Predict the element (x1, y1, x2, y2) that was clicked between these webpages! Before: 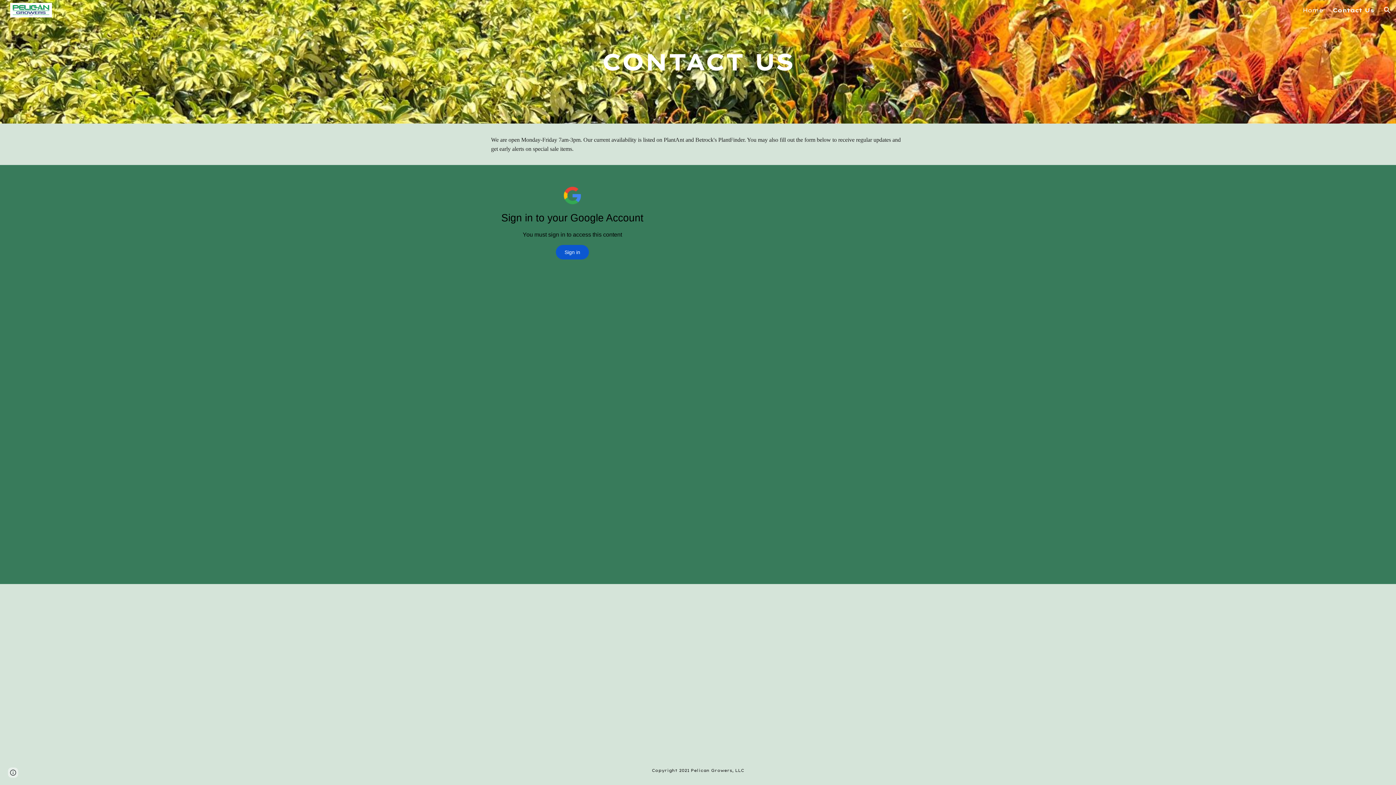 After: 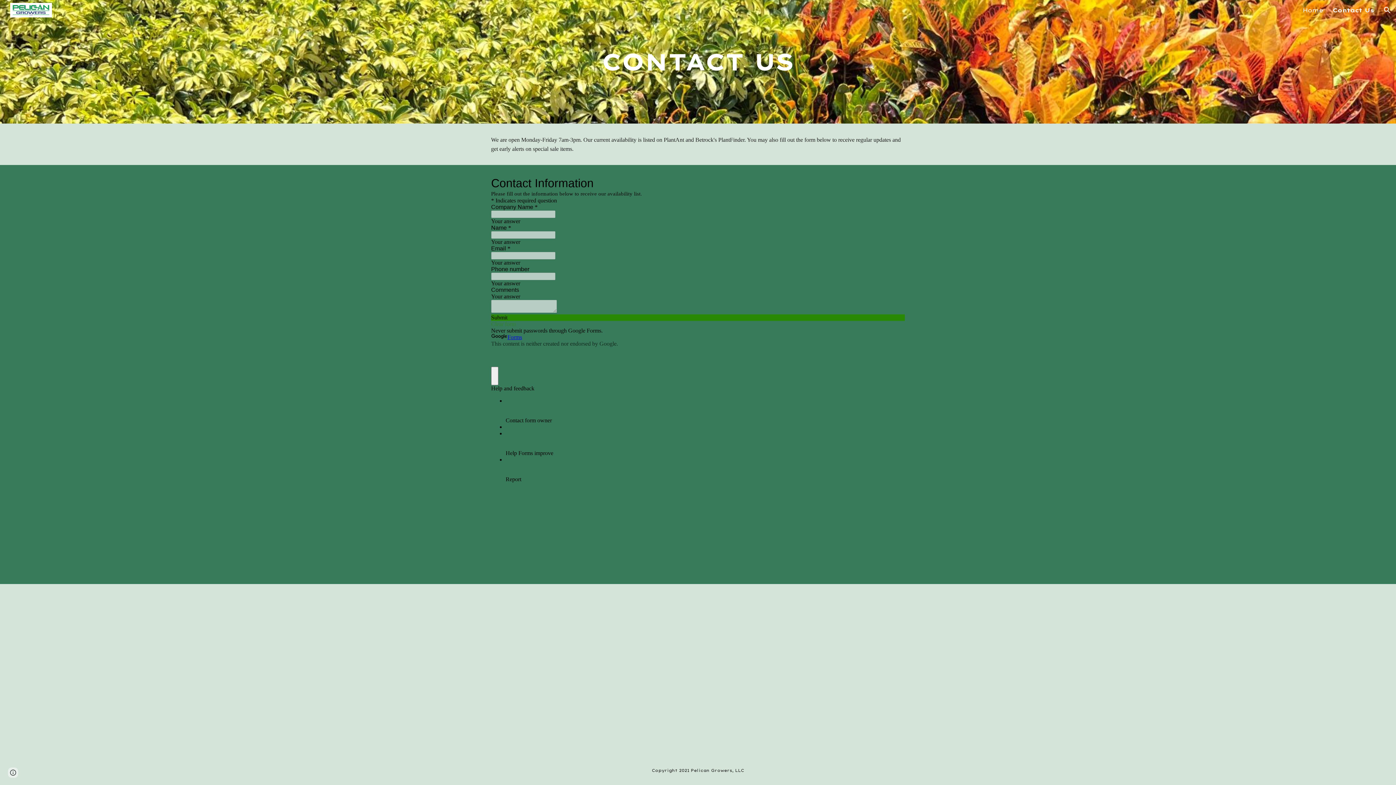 Action: bbox: (1333, 6, 1374, 13) label: Contact Us